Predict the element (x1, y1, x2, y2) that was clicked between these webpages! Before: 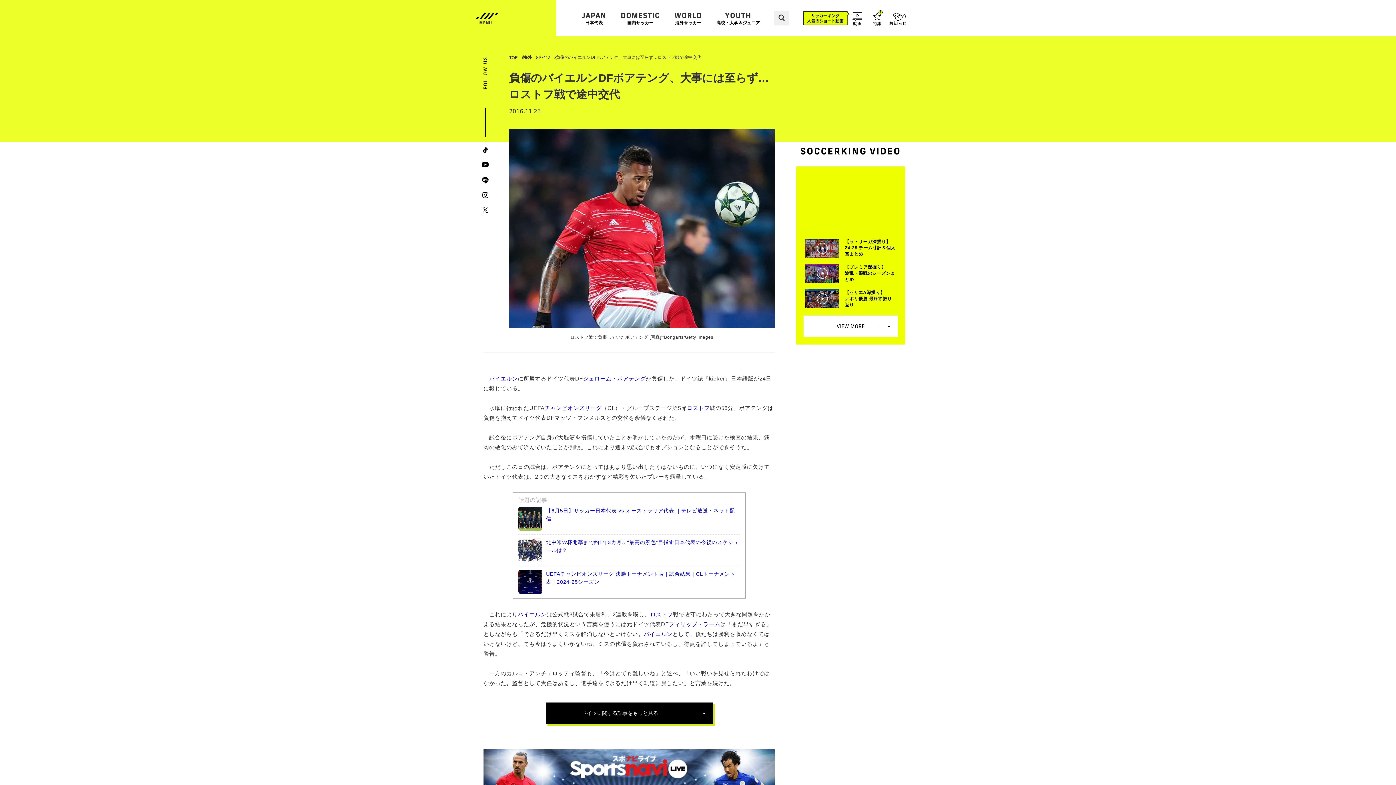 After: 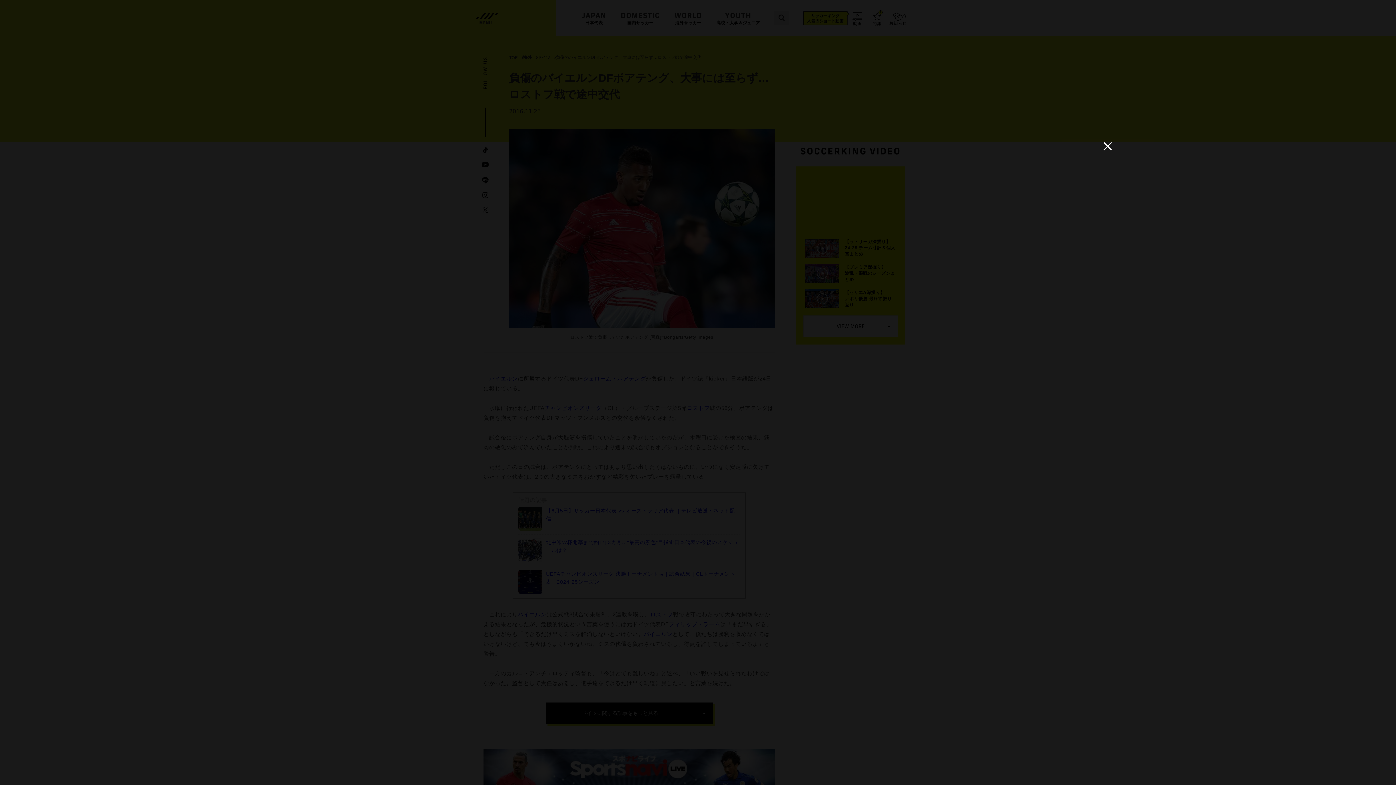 Action: bbox: (805, 238, 896, 257) label: 【ラ・リーガ深掘り】
24-25 チーム寸評＆個人賞まとめ